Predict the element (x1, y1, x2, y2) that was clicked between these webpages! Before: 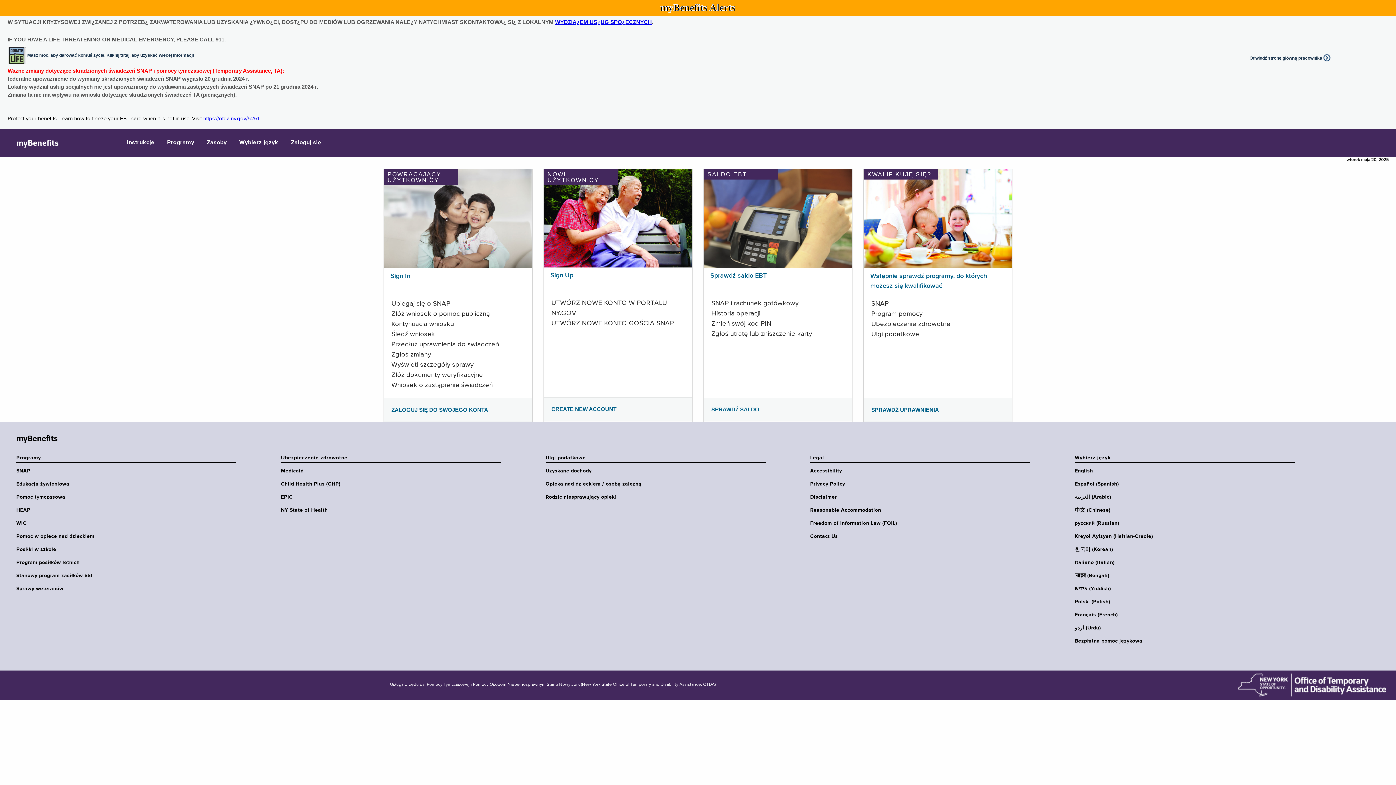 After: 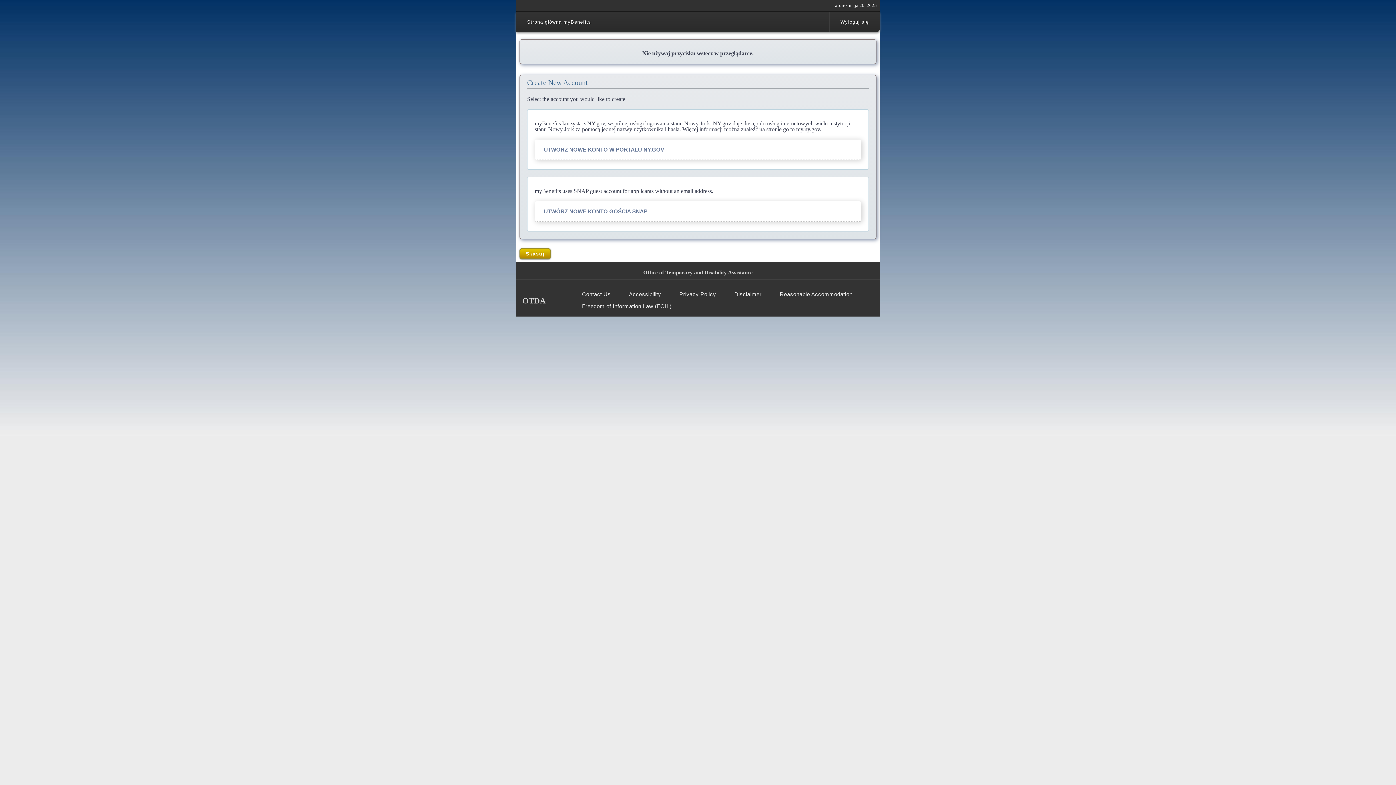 Action: bbox: (544, 215, 692, 221)